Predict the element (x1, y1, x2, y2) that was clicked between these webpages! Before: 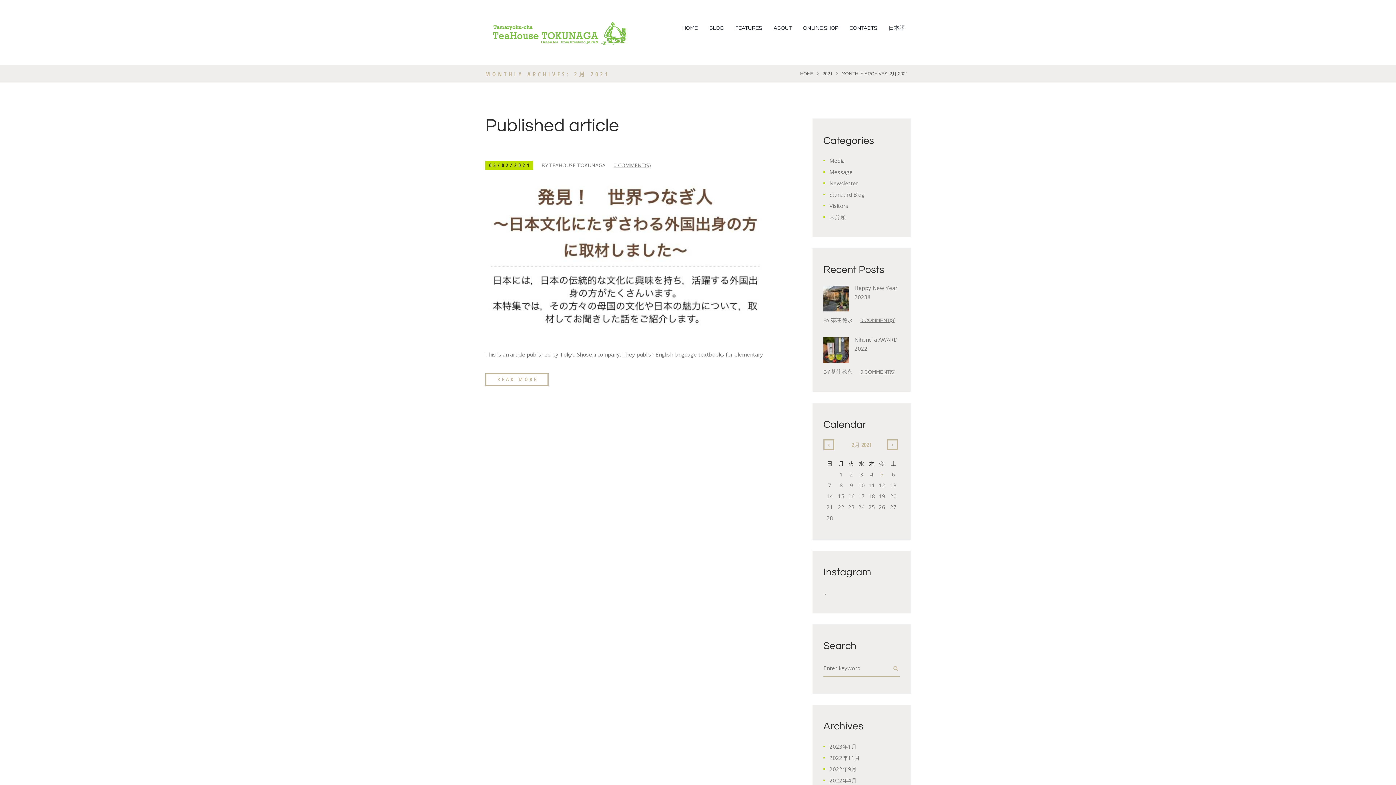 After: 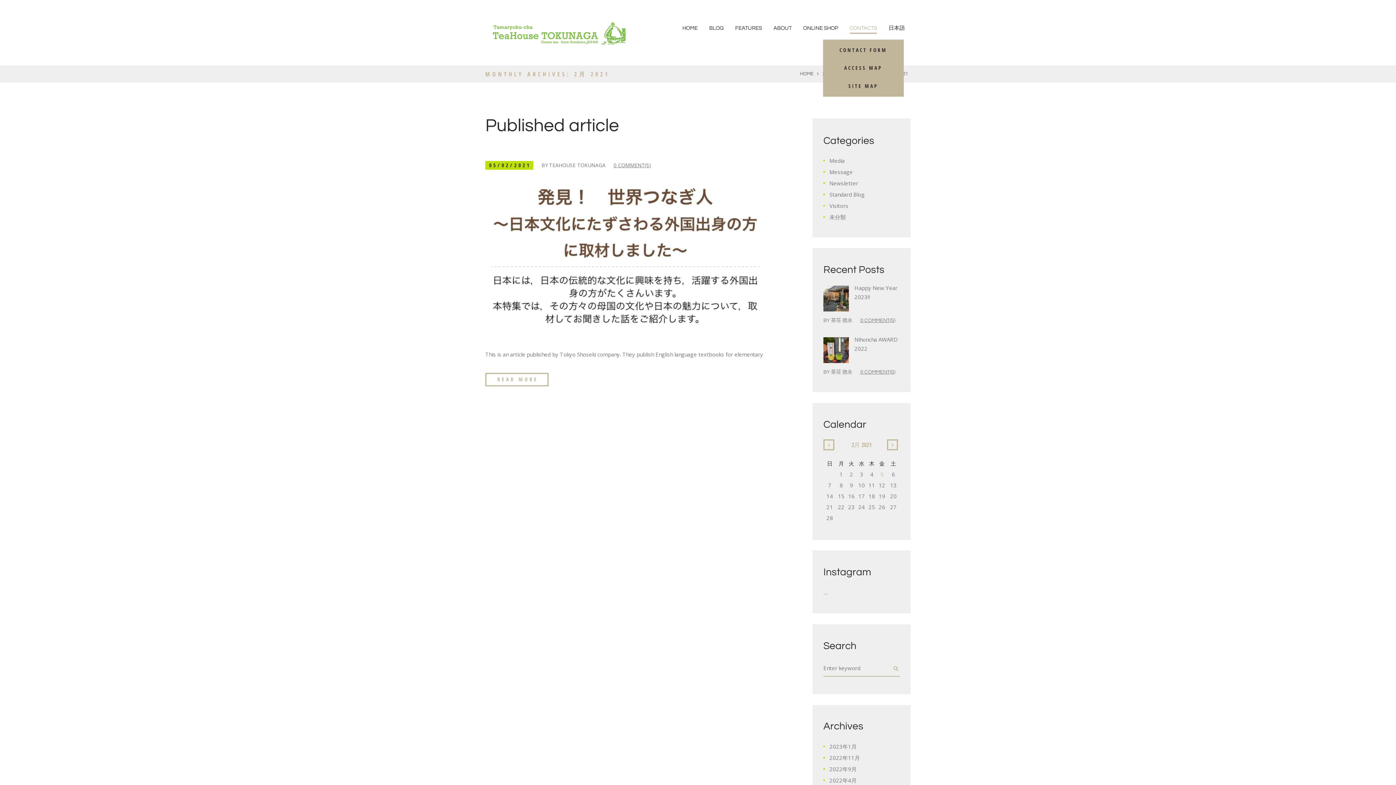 Action: label: CONTACTS bbox: (849, 14, 877, 41)